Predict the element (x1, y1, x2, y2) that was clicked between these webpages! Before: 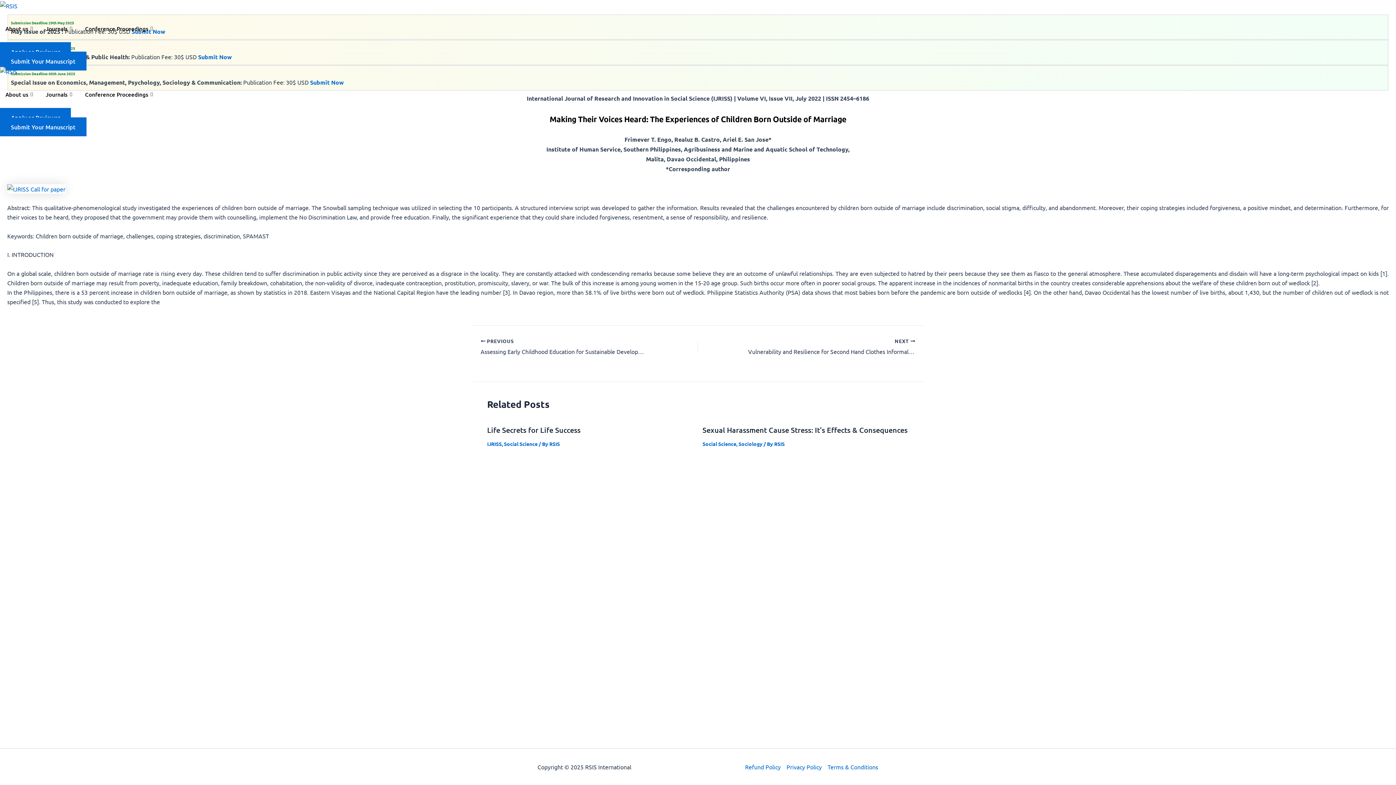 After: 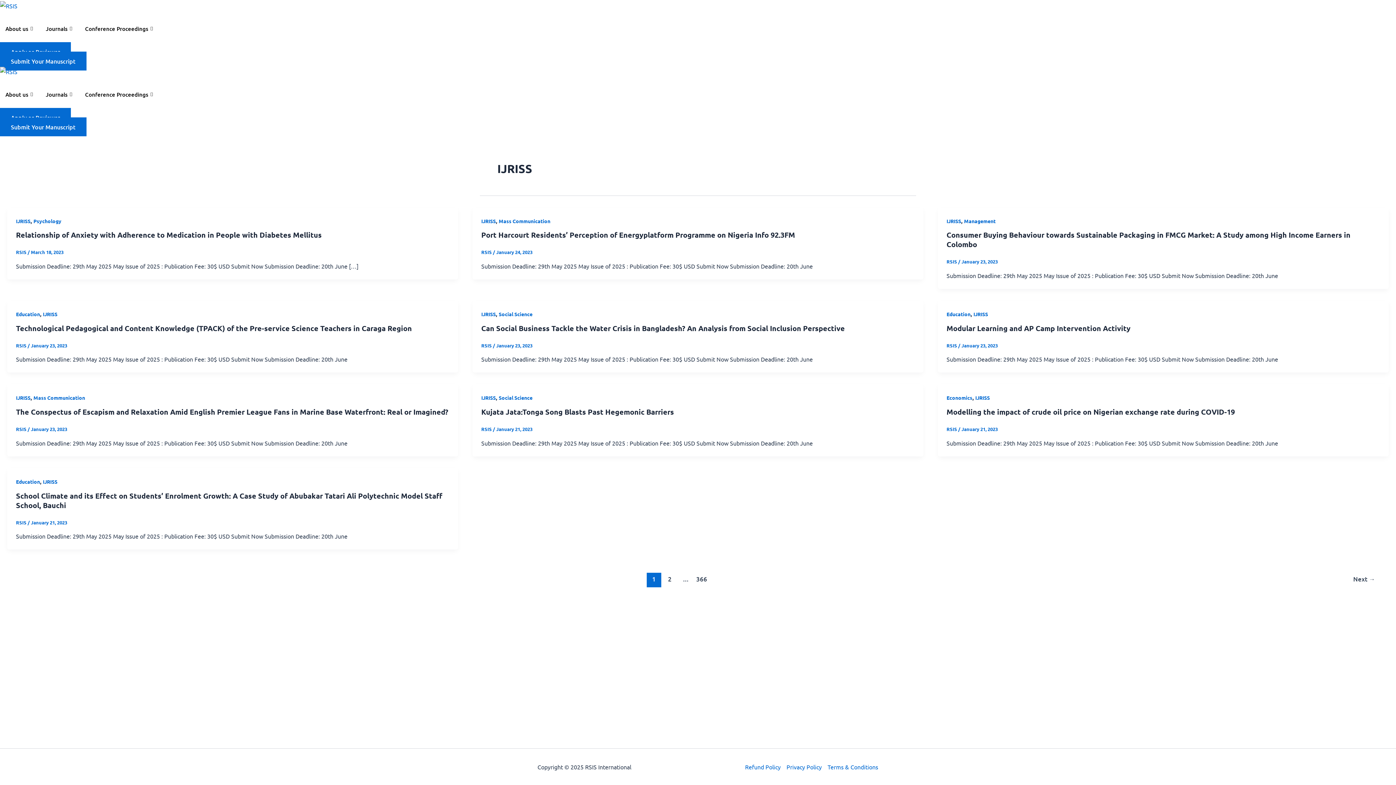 Action: label: IJRISS bbox: (487, 440, 501, 447)